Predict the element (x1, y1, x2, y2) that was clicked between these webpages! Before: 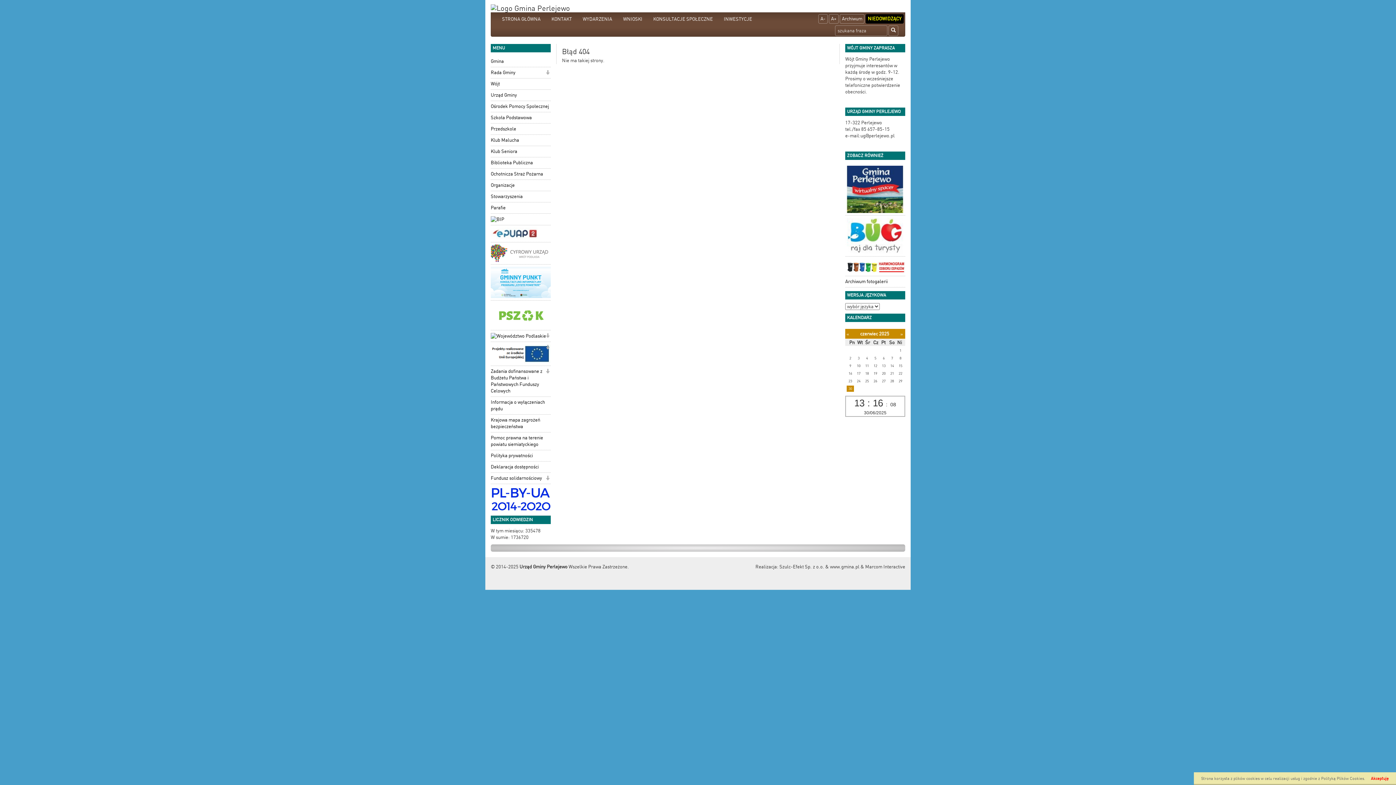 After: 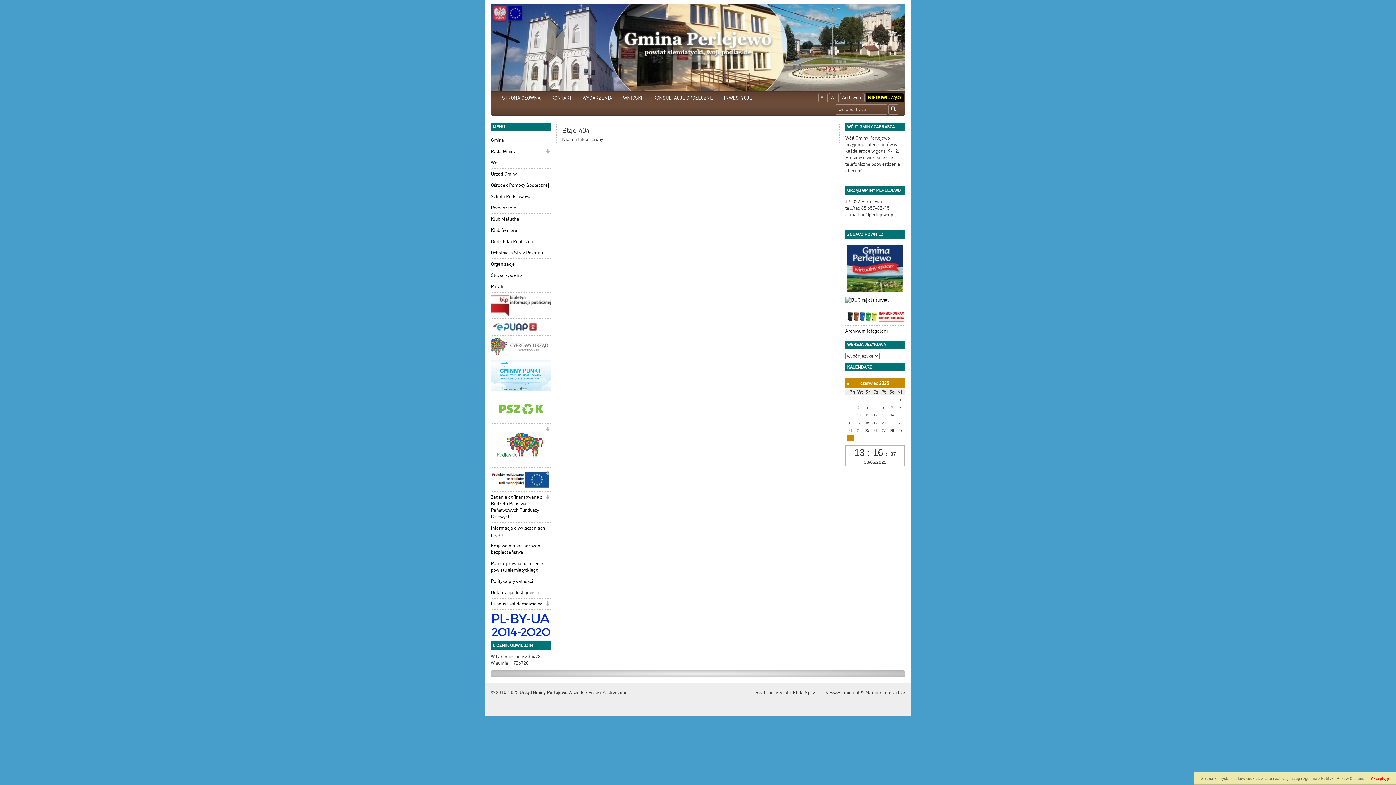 Action: label: WNIOSKI bbox: (617, 12, 648, 25)